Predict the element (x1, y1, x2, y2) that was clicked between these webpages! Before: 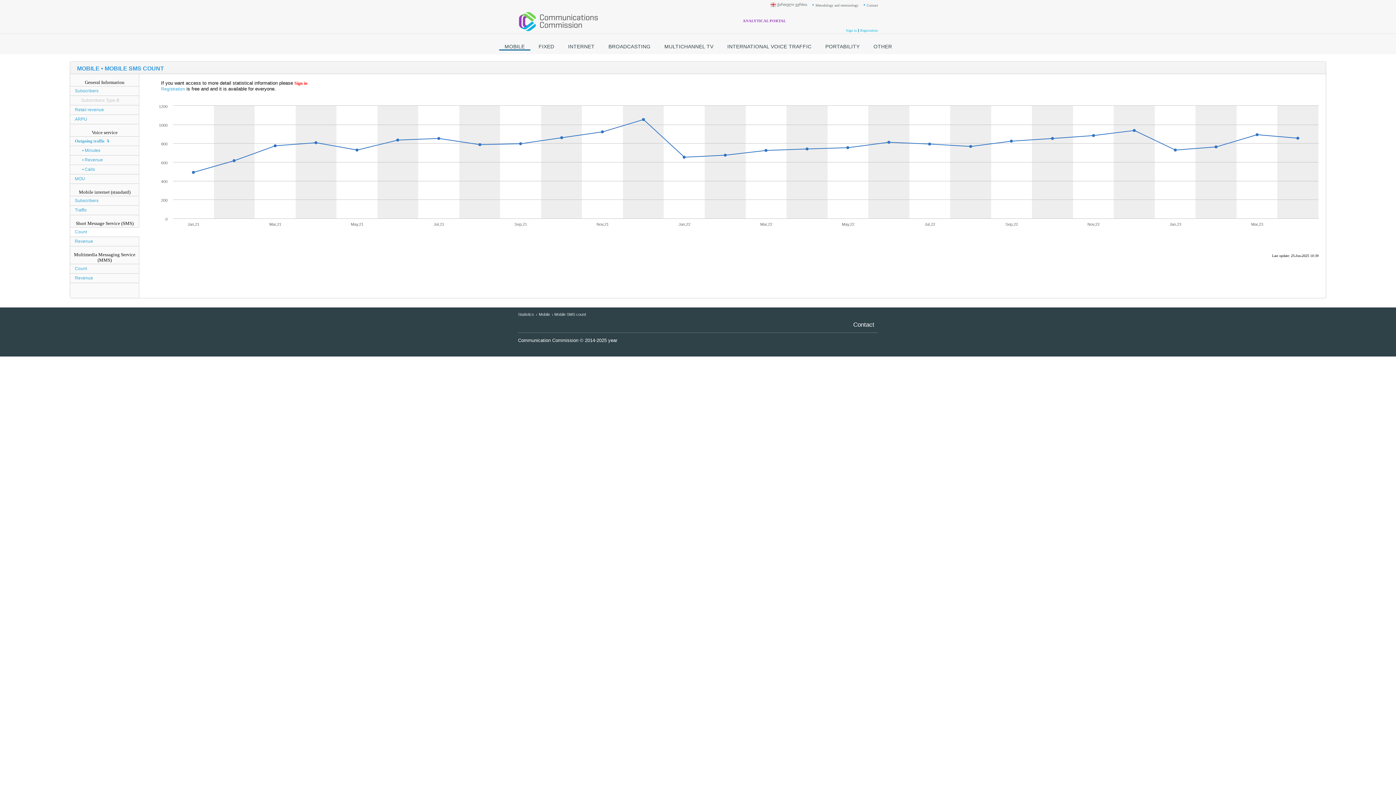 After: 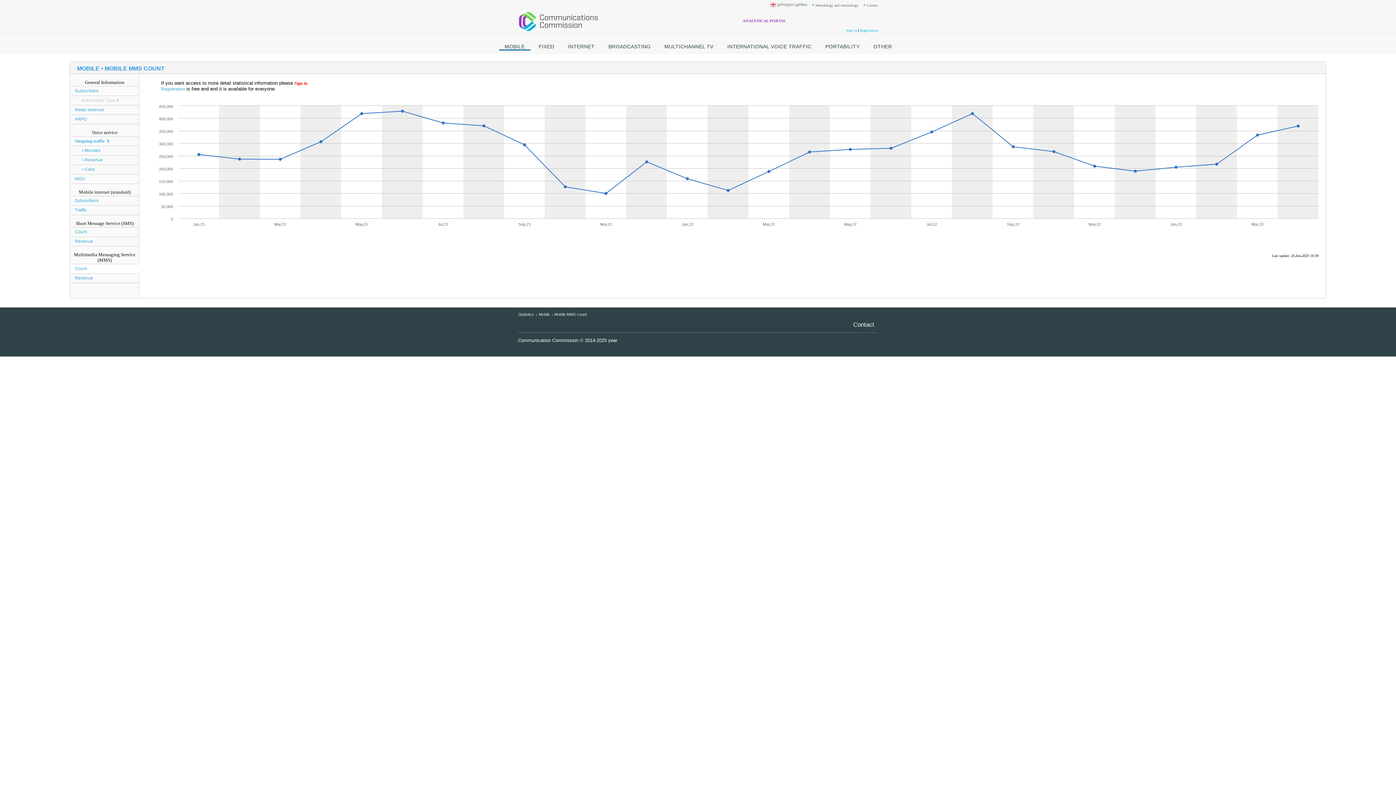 Action: label: Count bbox: (70, 264, 139, 273)